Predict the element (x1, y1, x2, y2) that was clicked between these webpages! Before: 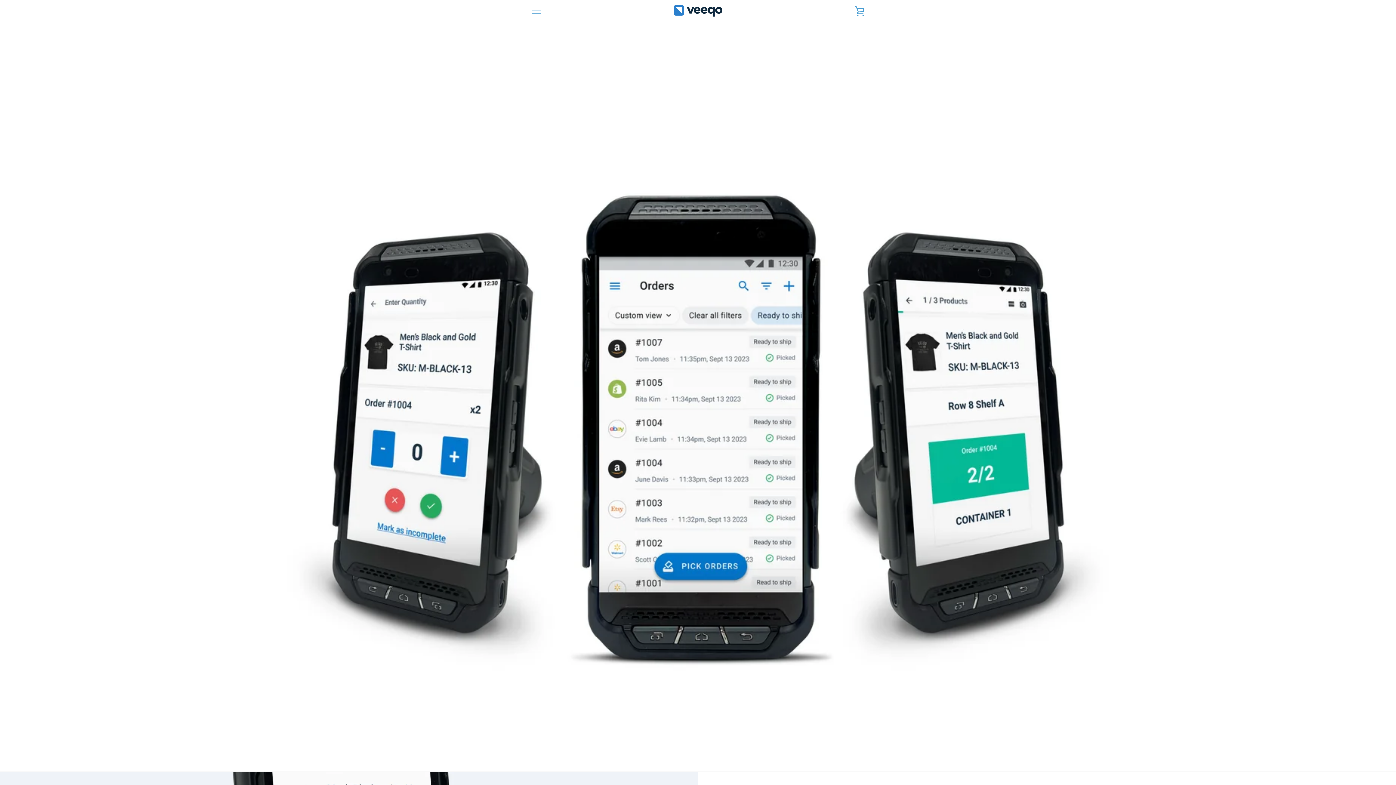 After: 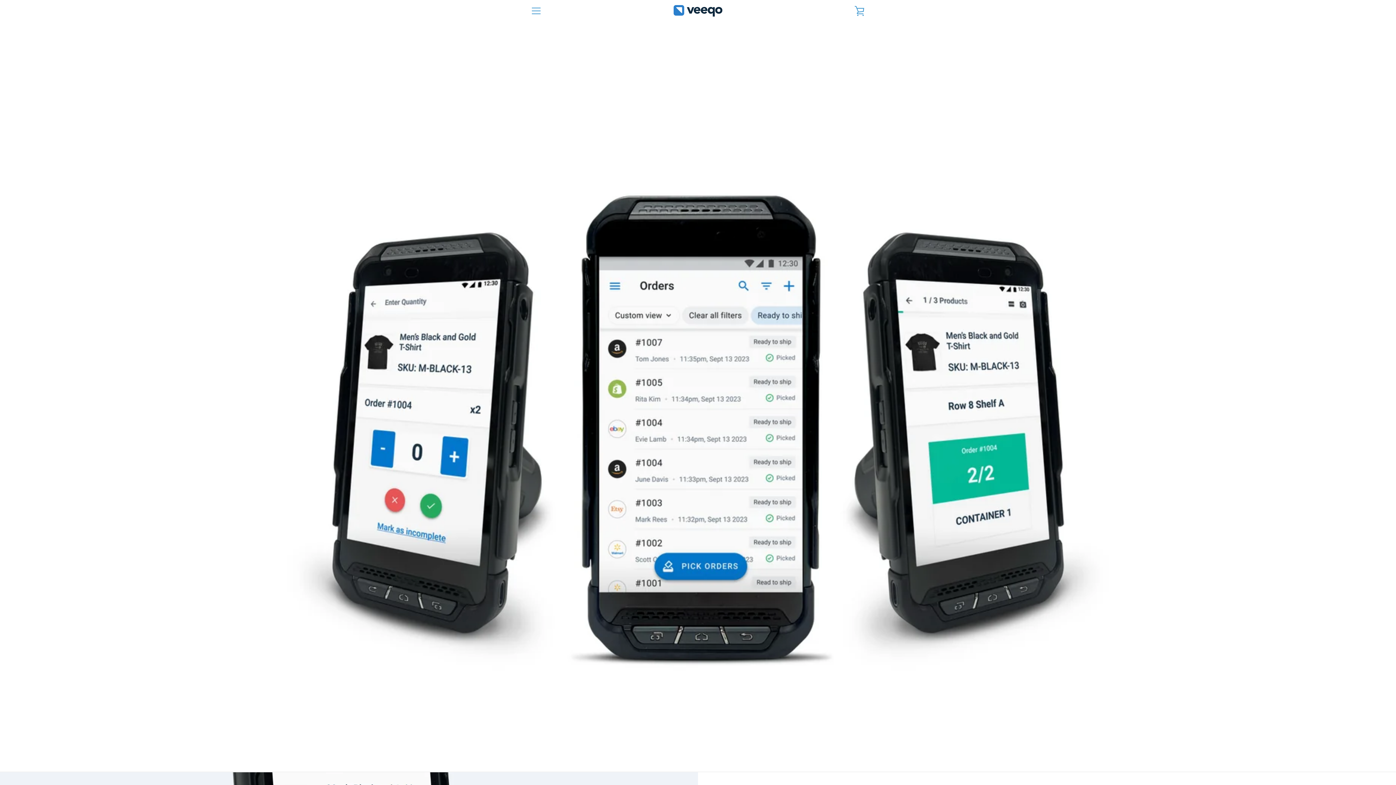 Action: bbox: (673, 5, 722, 16)